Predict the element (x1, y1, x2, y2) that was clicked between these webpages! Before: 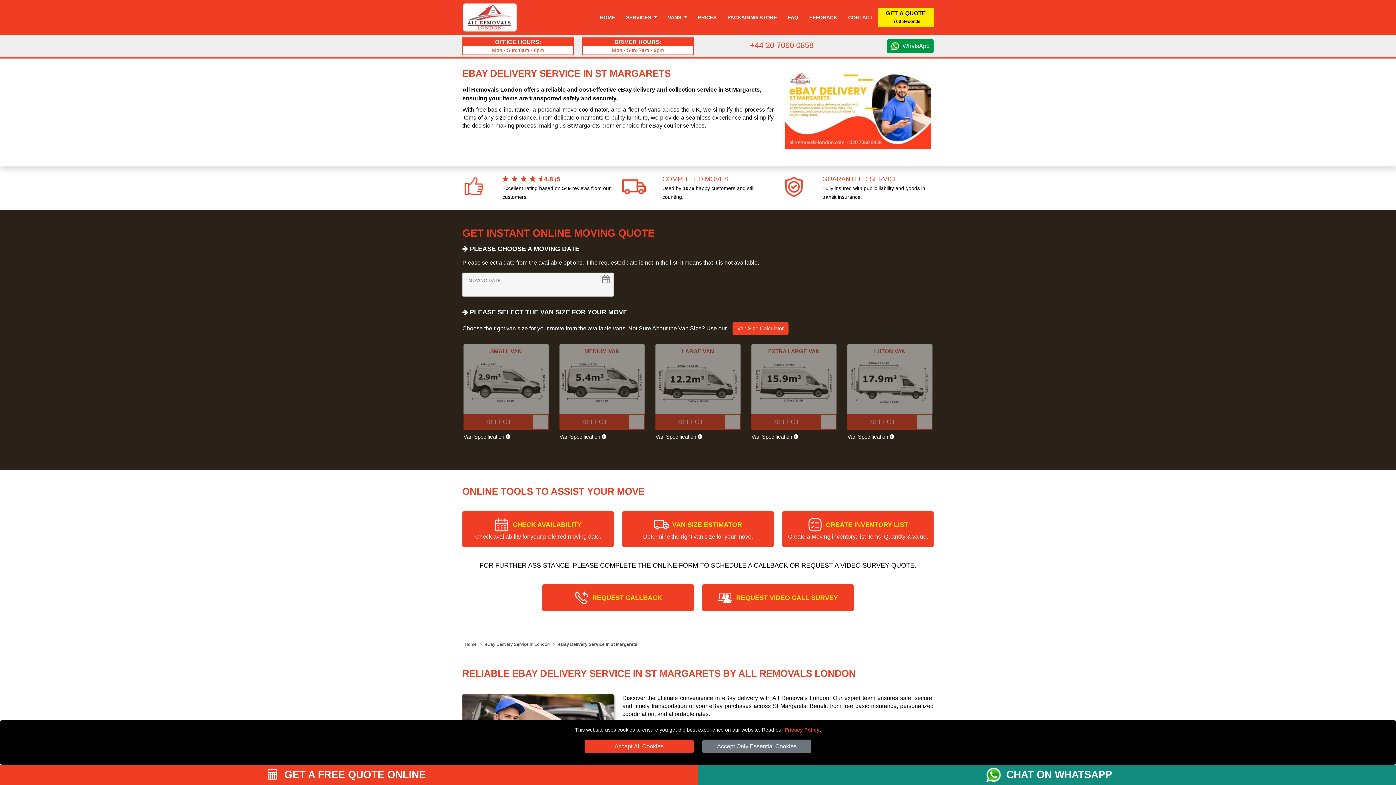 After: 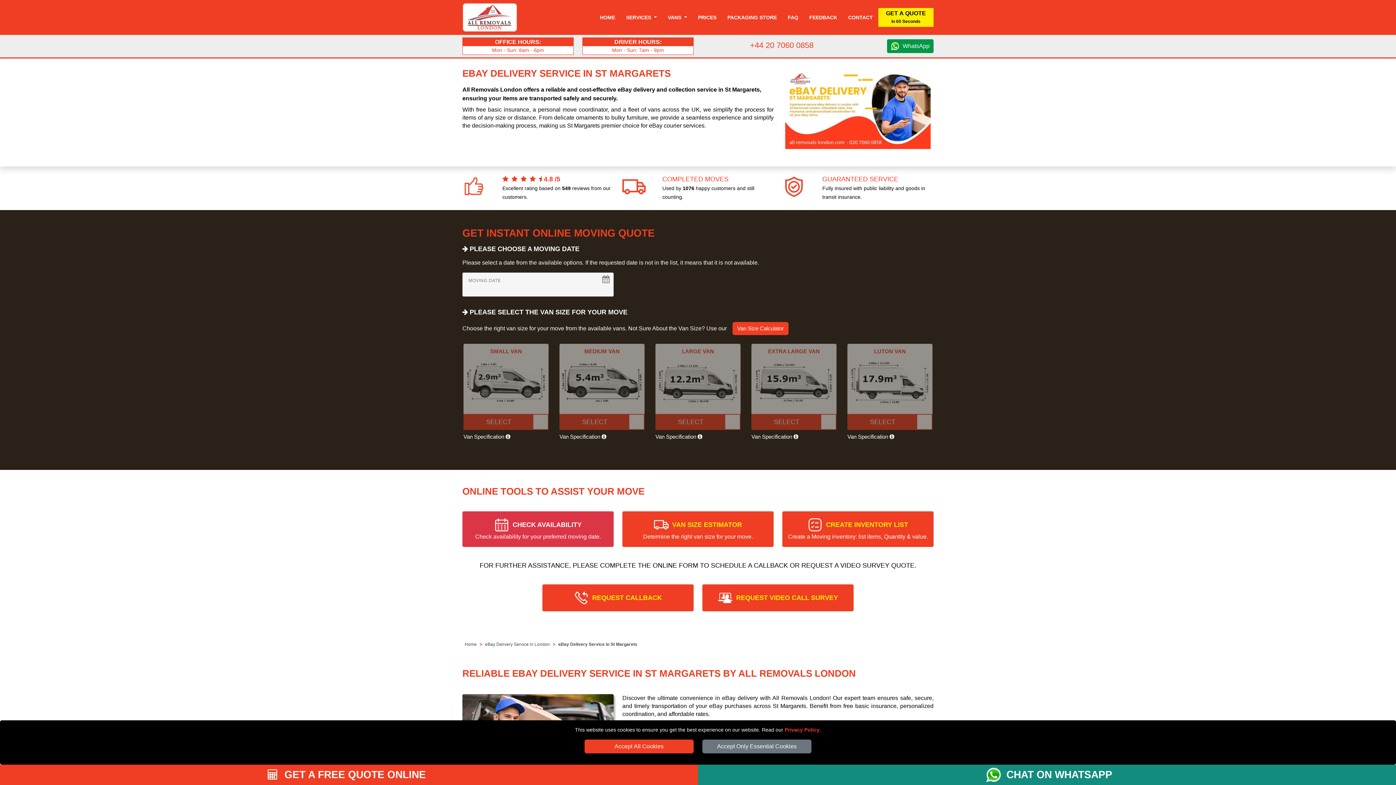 Action: label: CHECK AVAILABILITY
Check availability for your preferred moving date. bbox: (462, 511, 613, 547)